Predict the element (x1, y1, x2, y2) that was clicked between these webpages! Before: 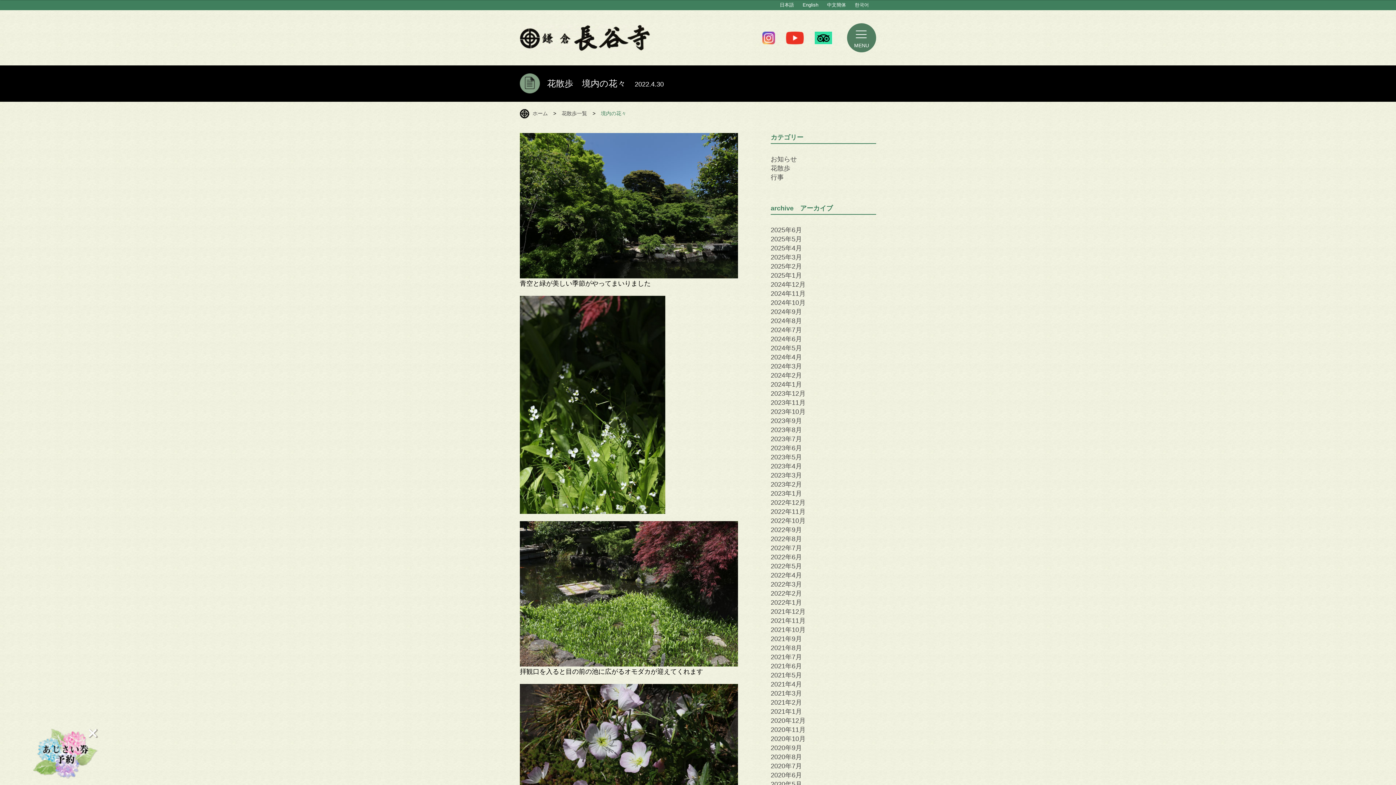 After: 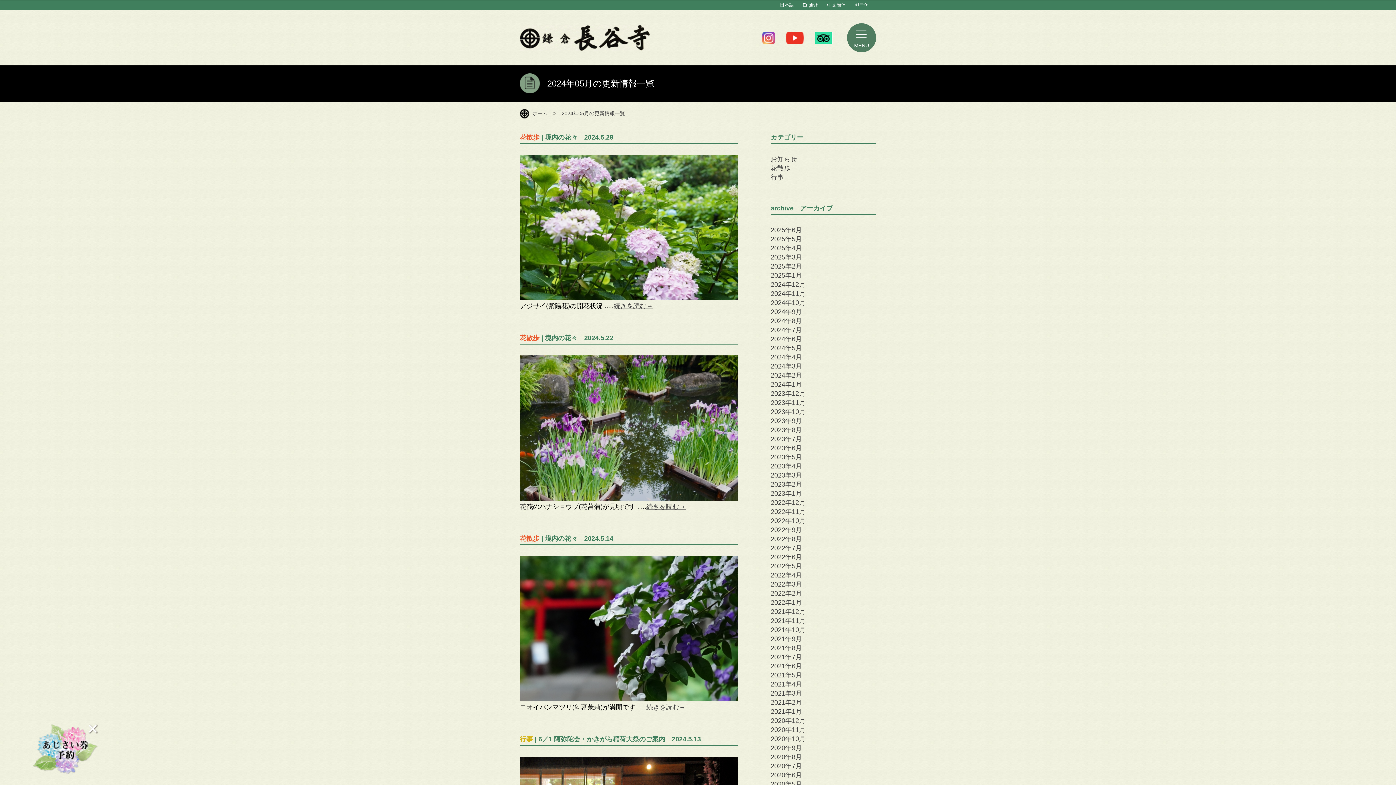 Action: bbox: (770, 344, 802, 352) label: 2024年5月